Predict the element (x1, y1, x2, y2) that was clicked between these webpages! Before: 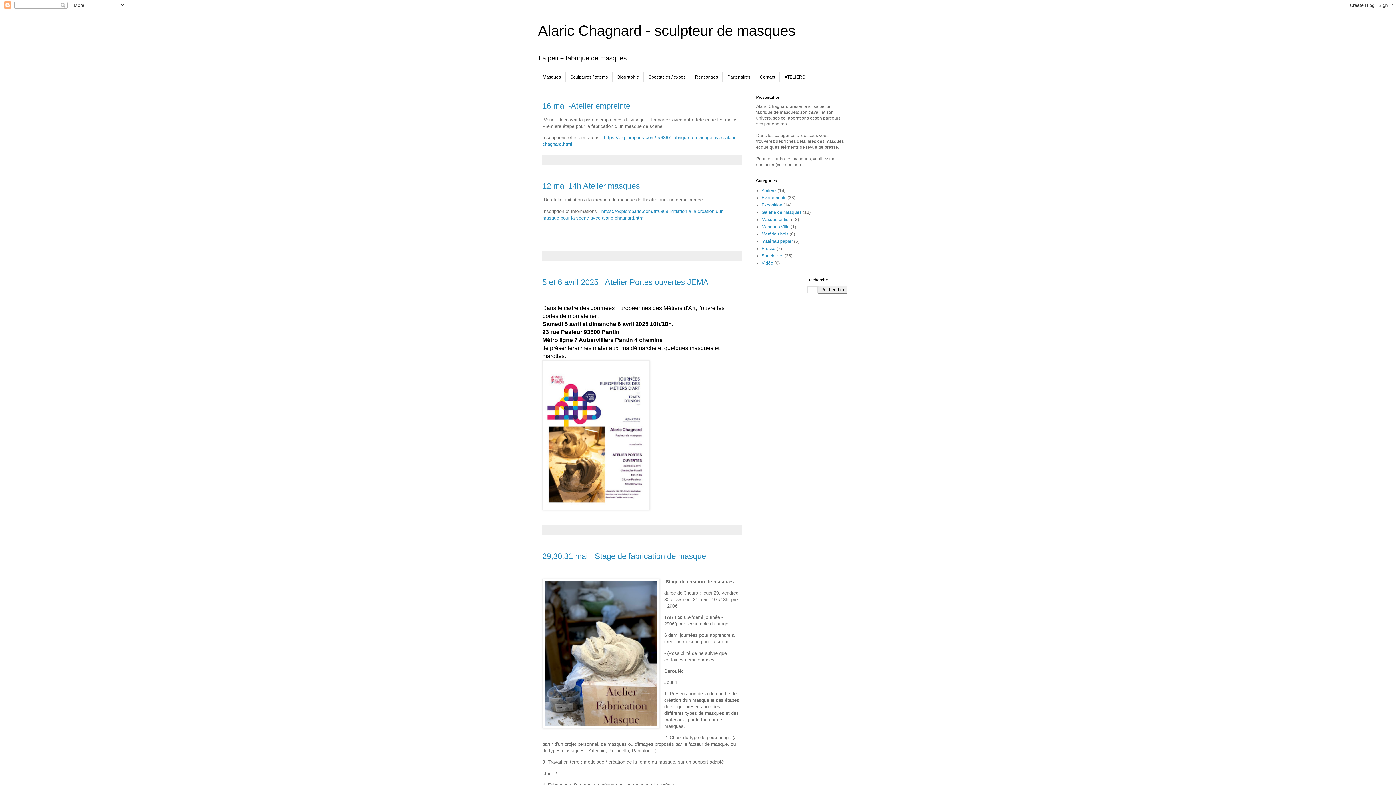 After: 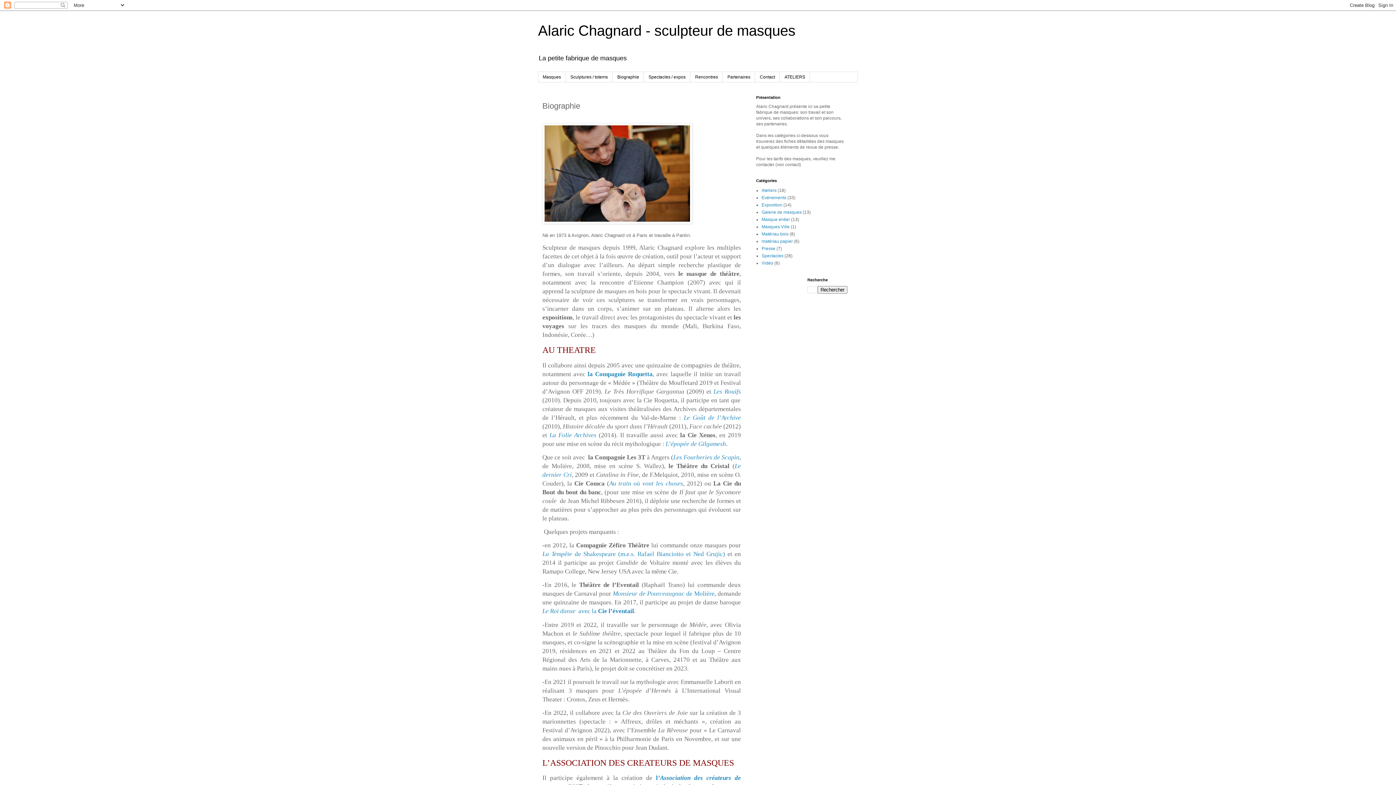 Action: label: Biographie bbox: (612, 72, 644, 82)